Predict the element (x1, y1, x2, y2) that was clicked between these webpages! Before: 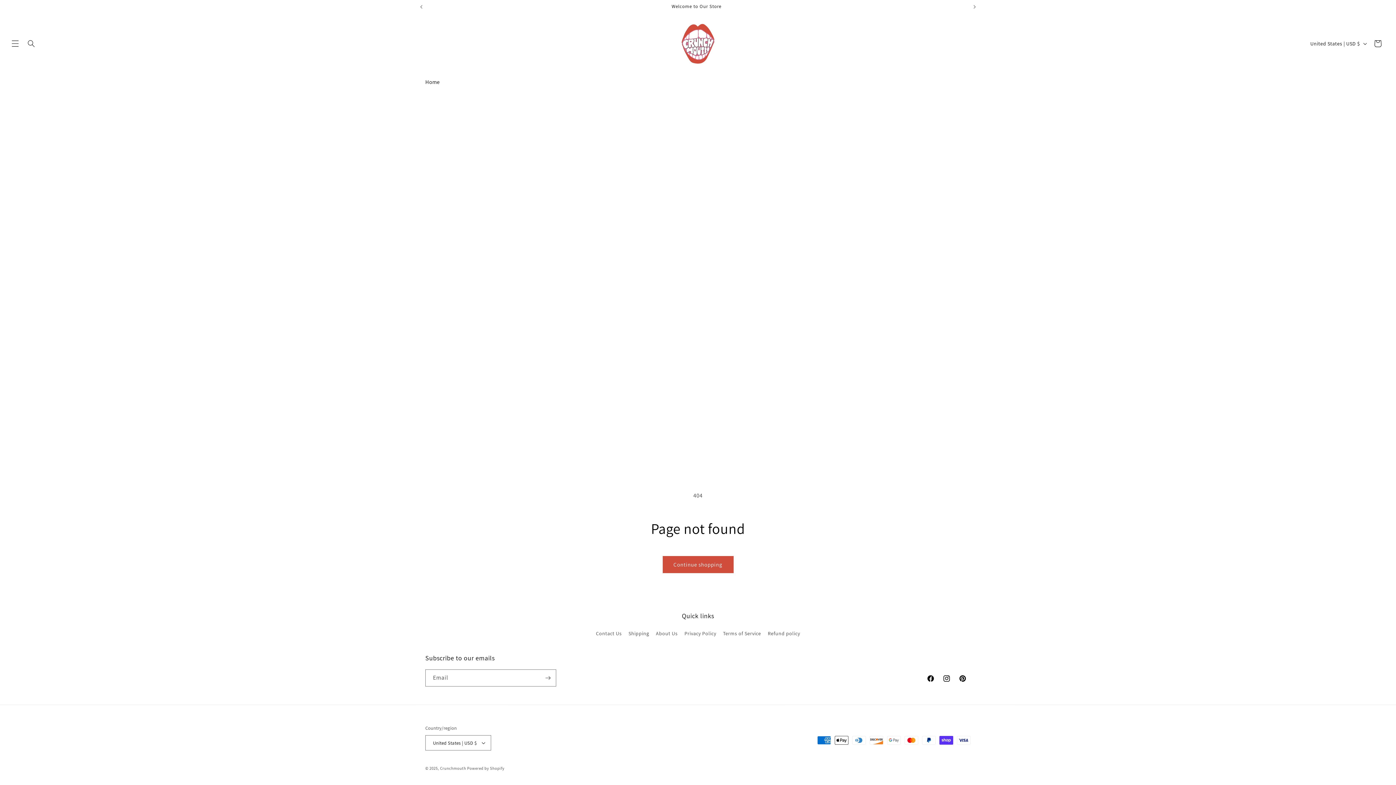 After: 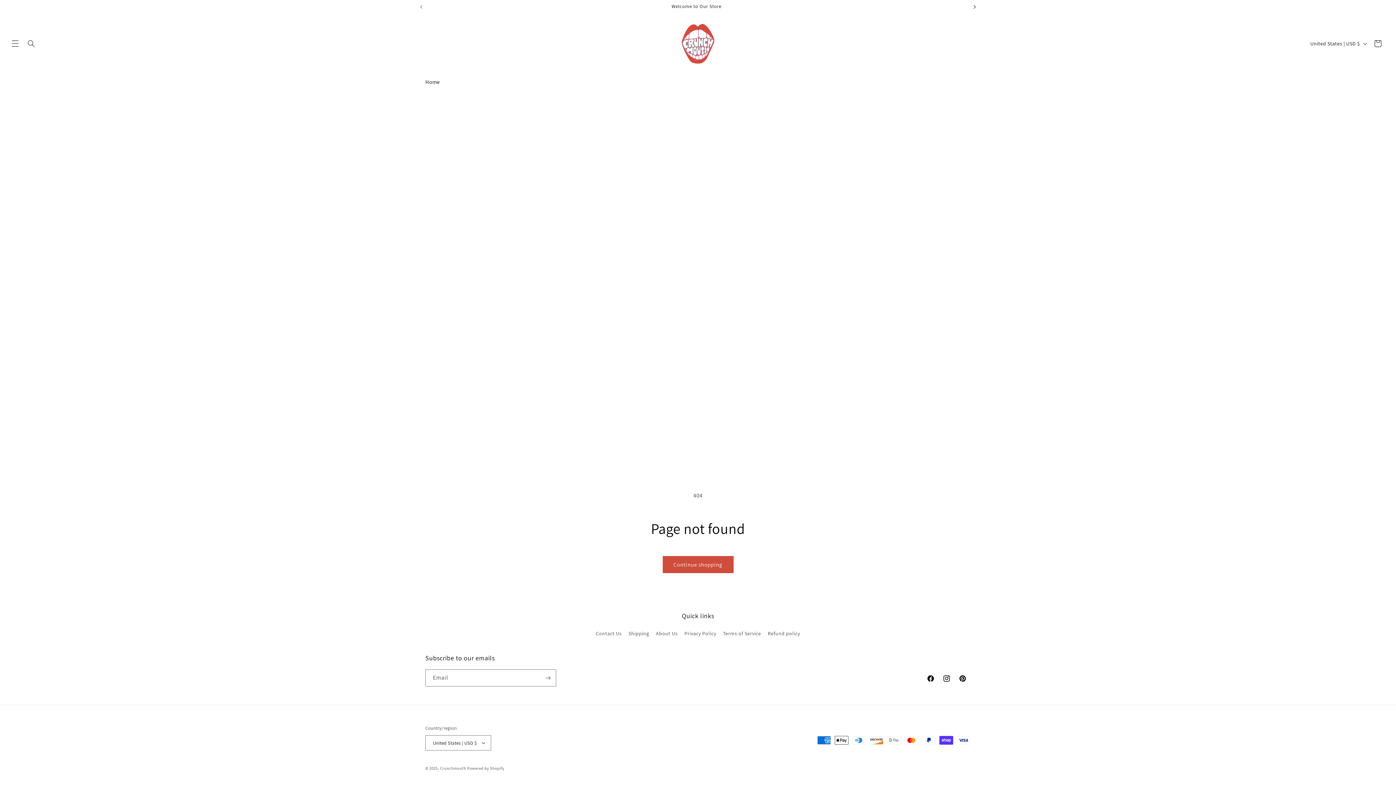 Action: label: Next announcement bbox: (966, 0, 982, 13)